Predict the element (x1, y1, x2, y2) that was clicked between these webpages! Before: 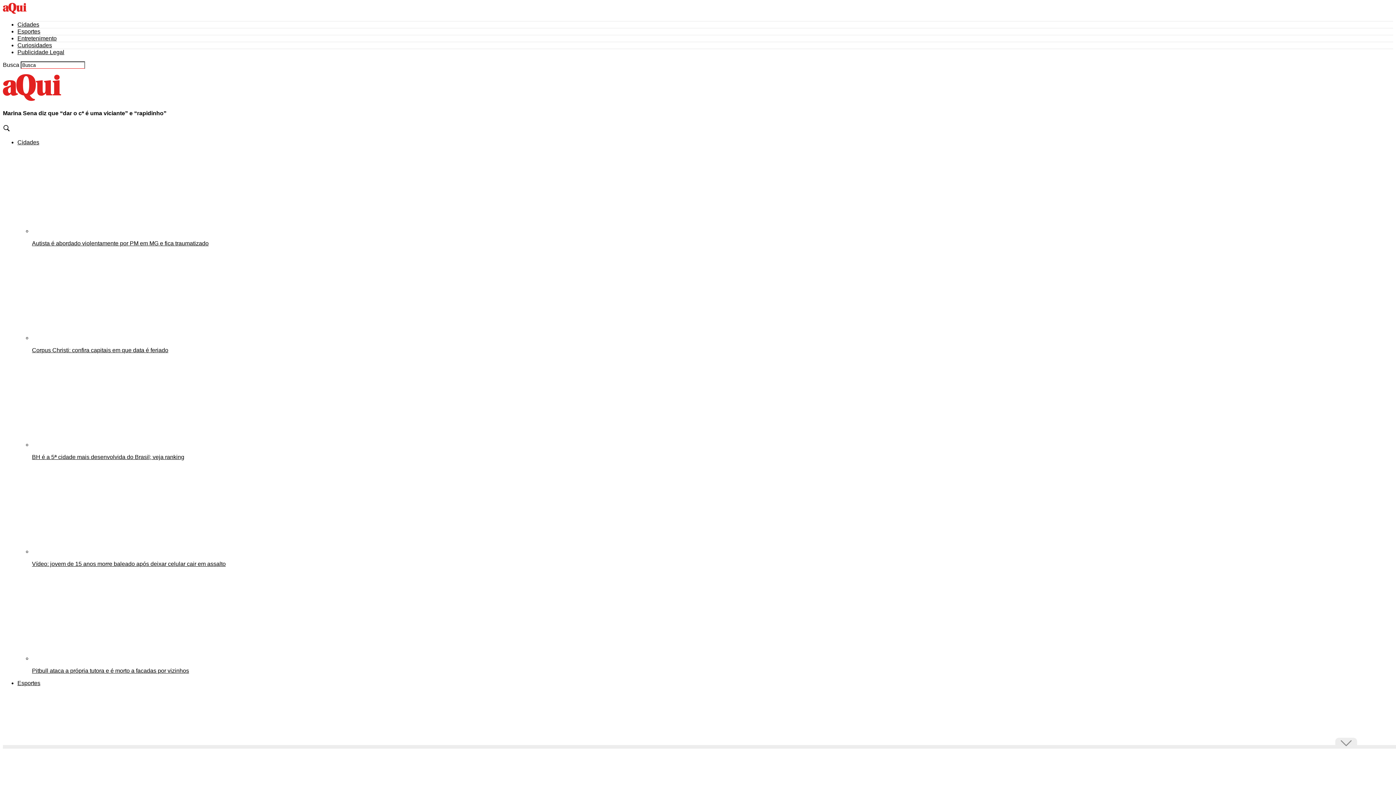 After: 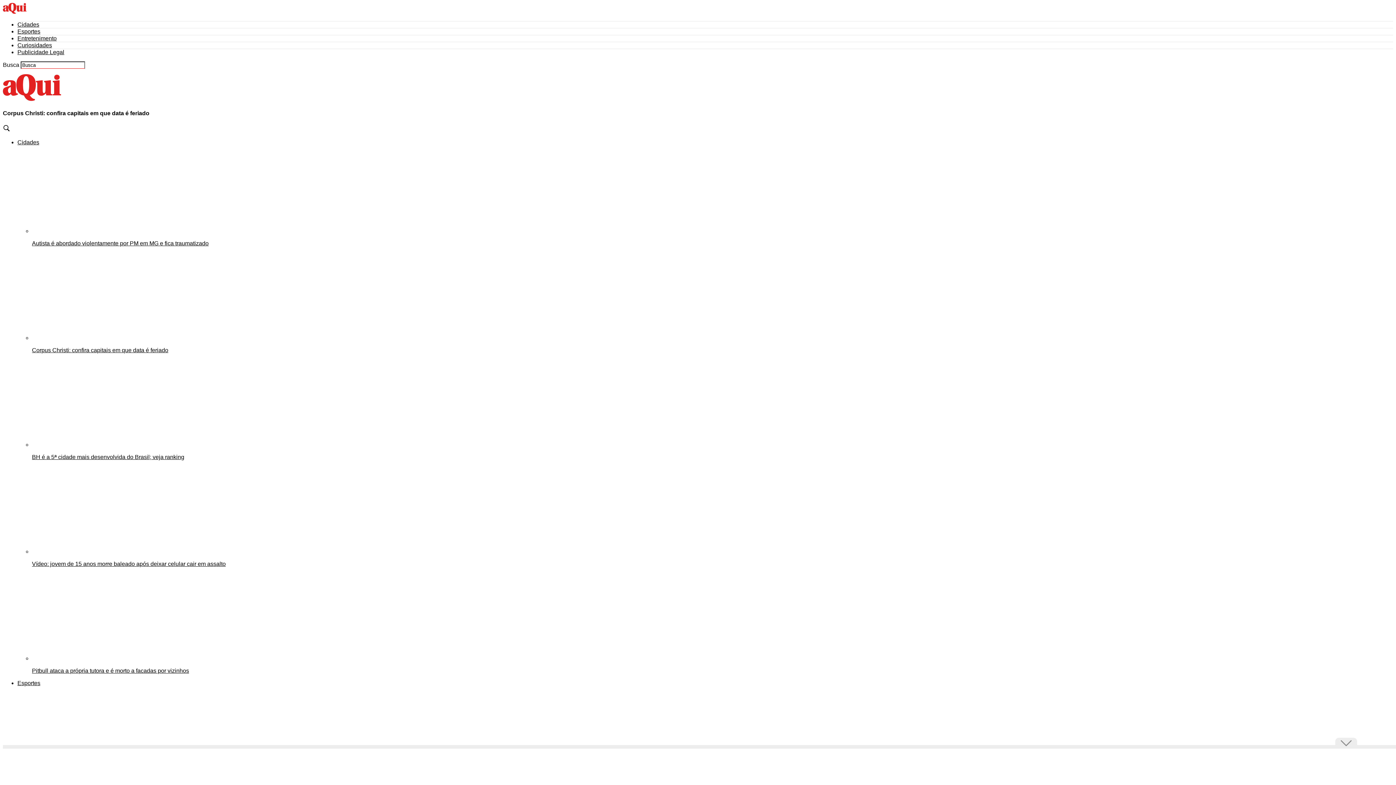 Action: bbox: (32, 252, 1393, 353) label: Corpus Christi: confira capitais em que data é feriado